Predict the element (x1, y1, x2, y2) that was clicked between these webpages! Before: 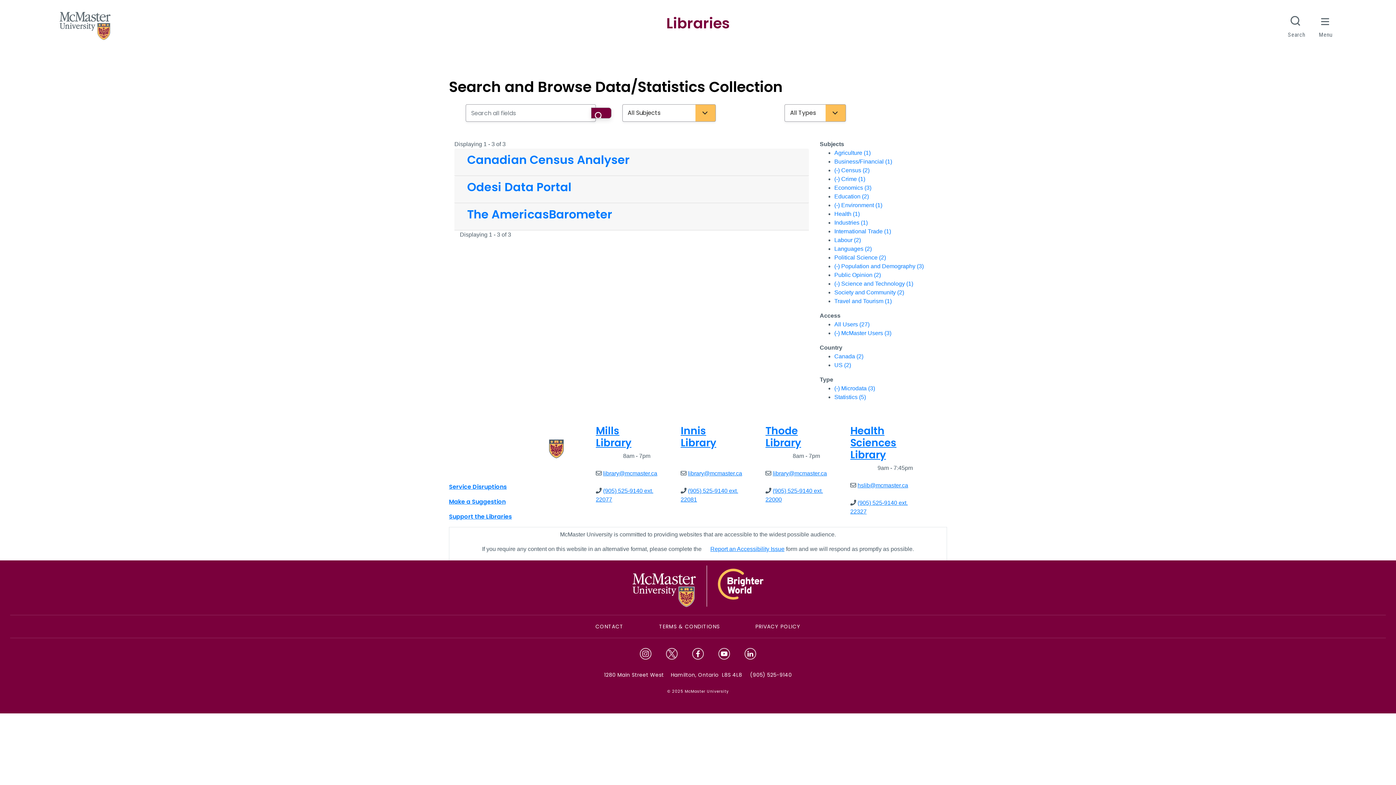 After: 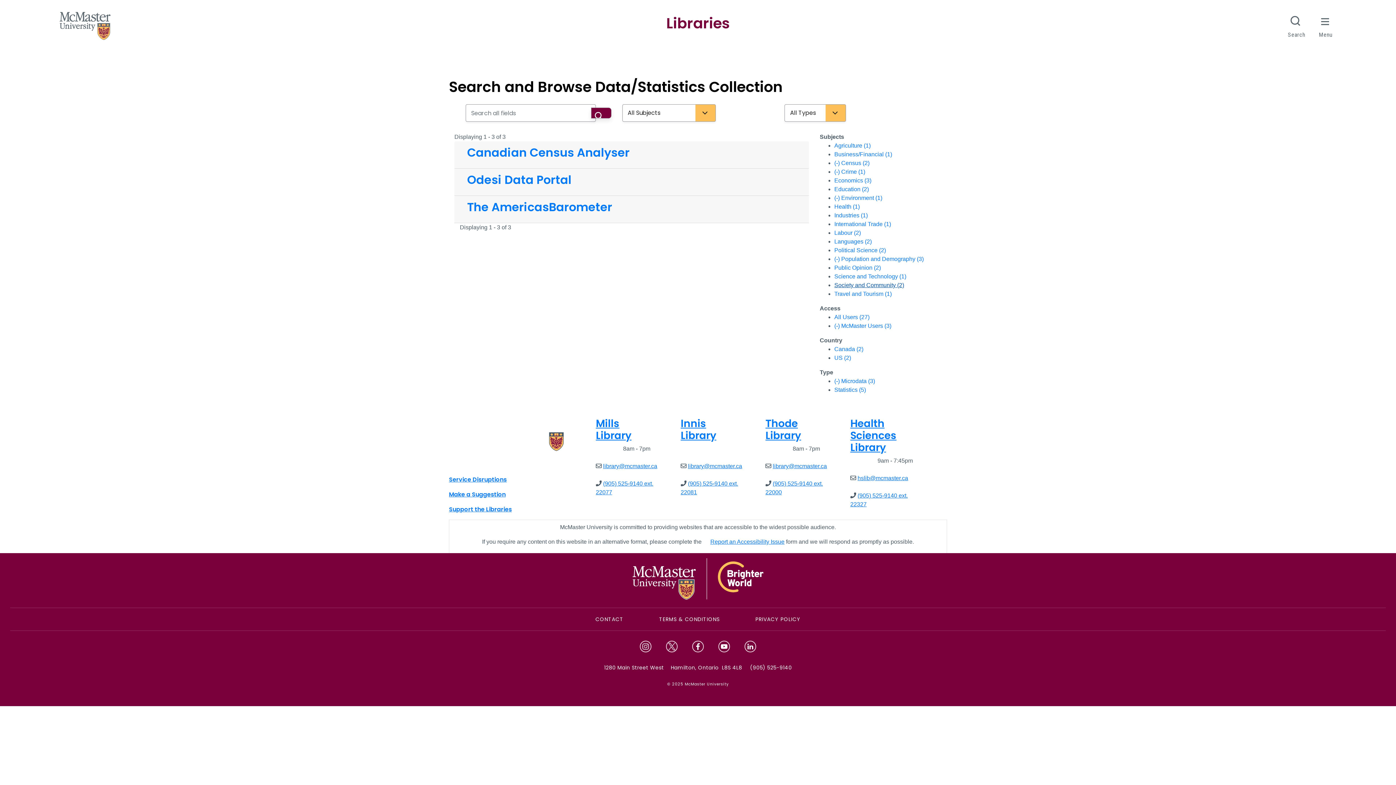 Action: bbox: (834, 280, 913, 286) label: (-) Science and Technology (1)